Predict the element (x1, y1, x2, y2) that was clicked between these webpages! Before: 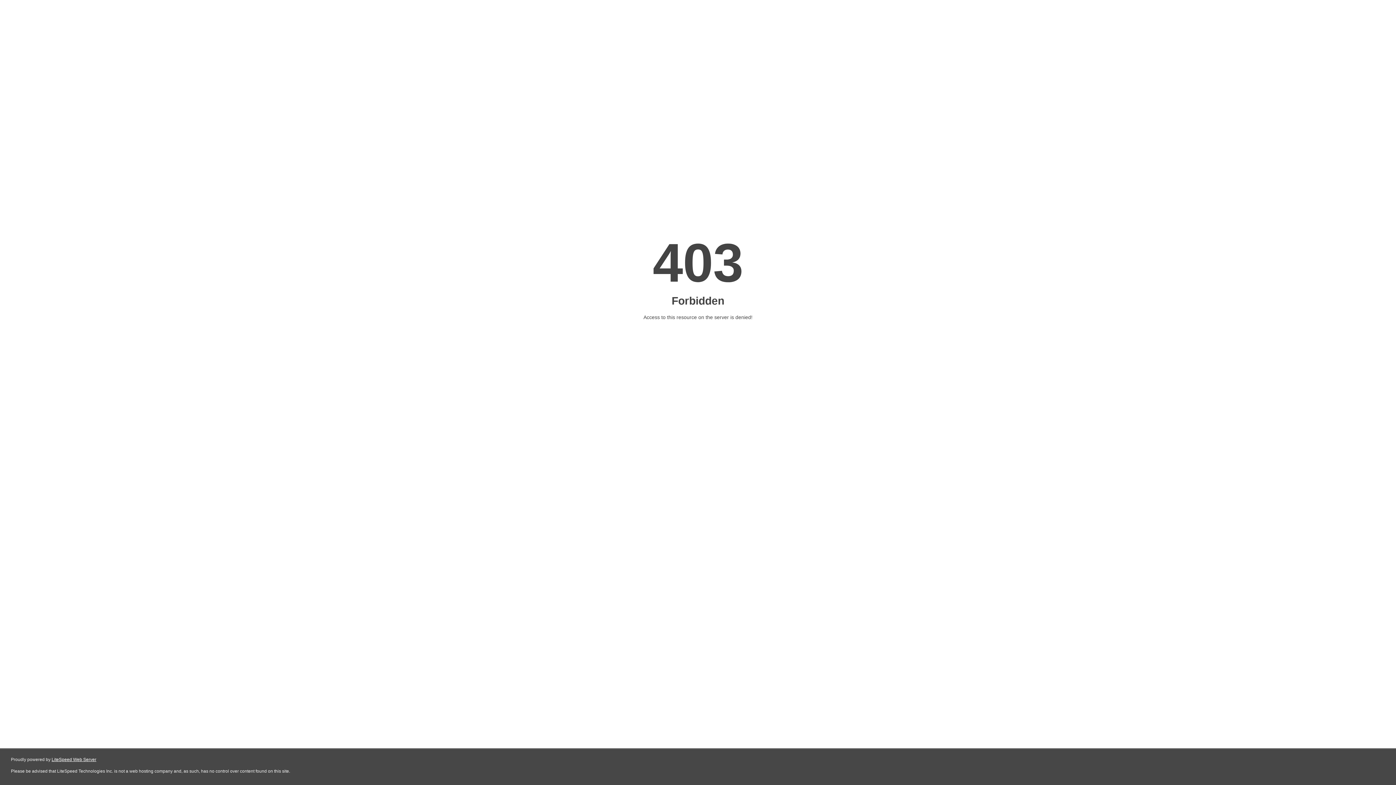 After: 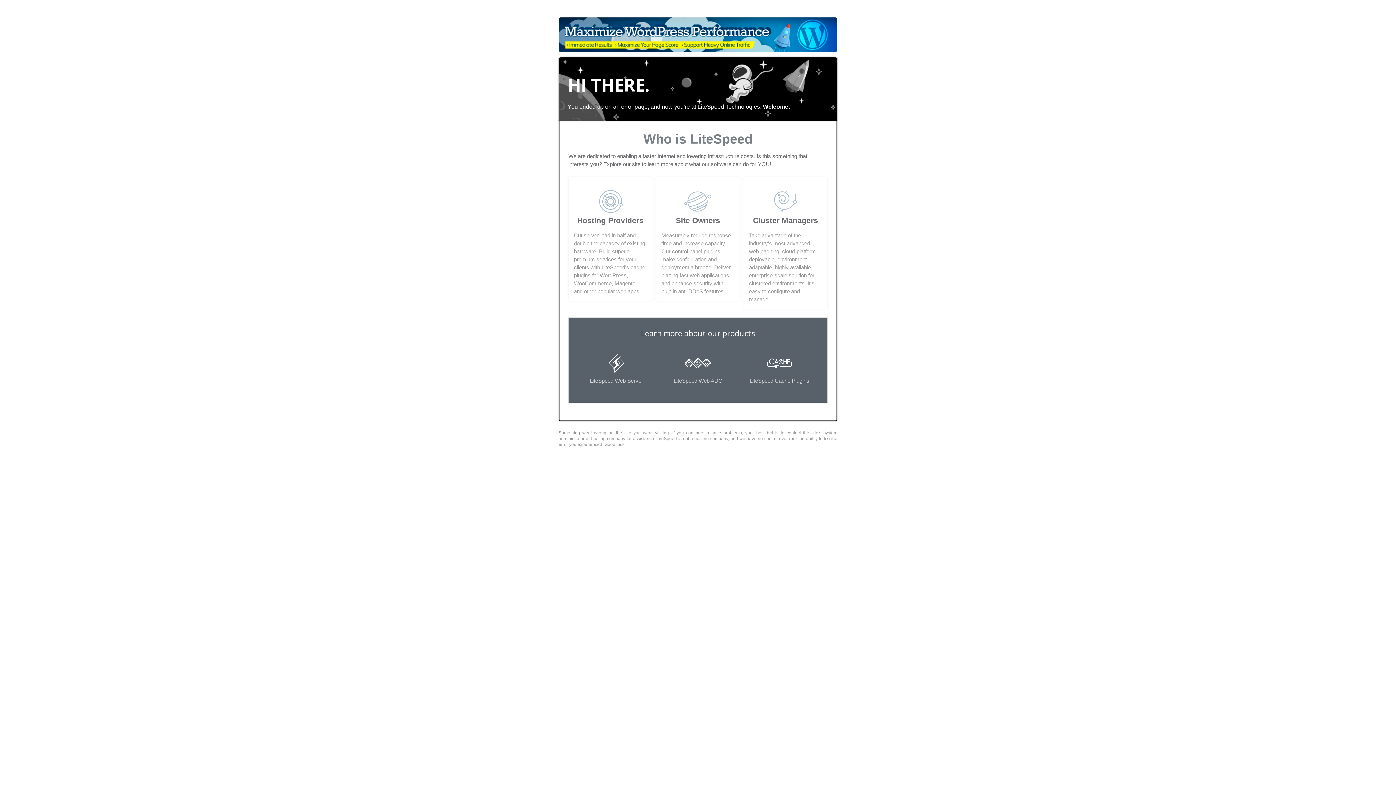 Action: label: LiteSpeed Web Server bbox: (51, 757, 96, 762)